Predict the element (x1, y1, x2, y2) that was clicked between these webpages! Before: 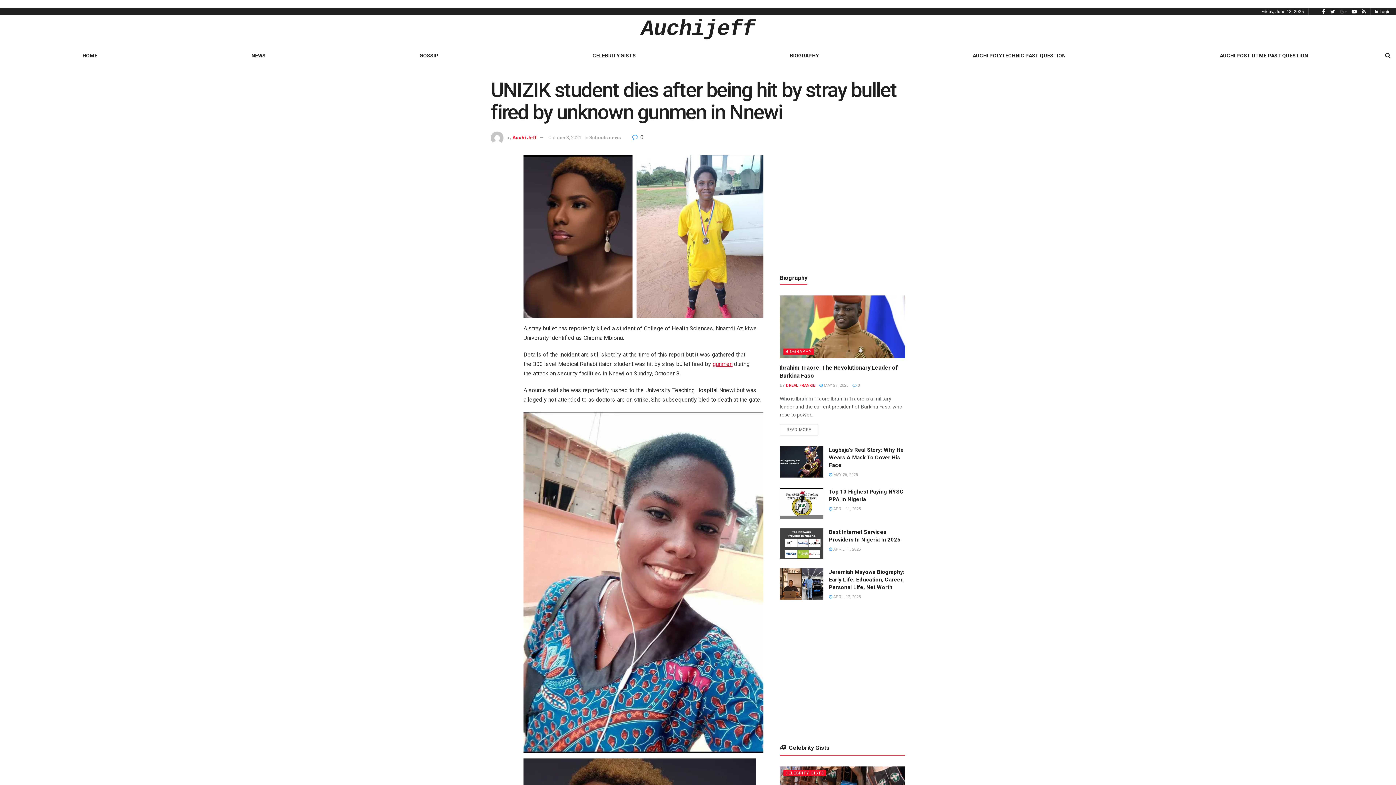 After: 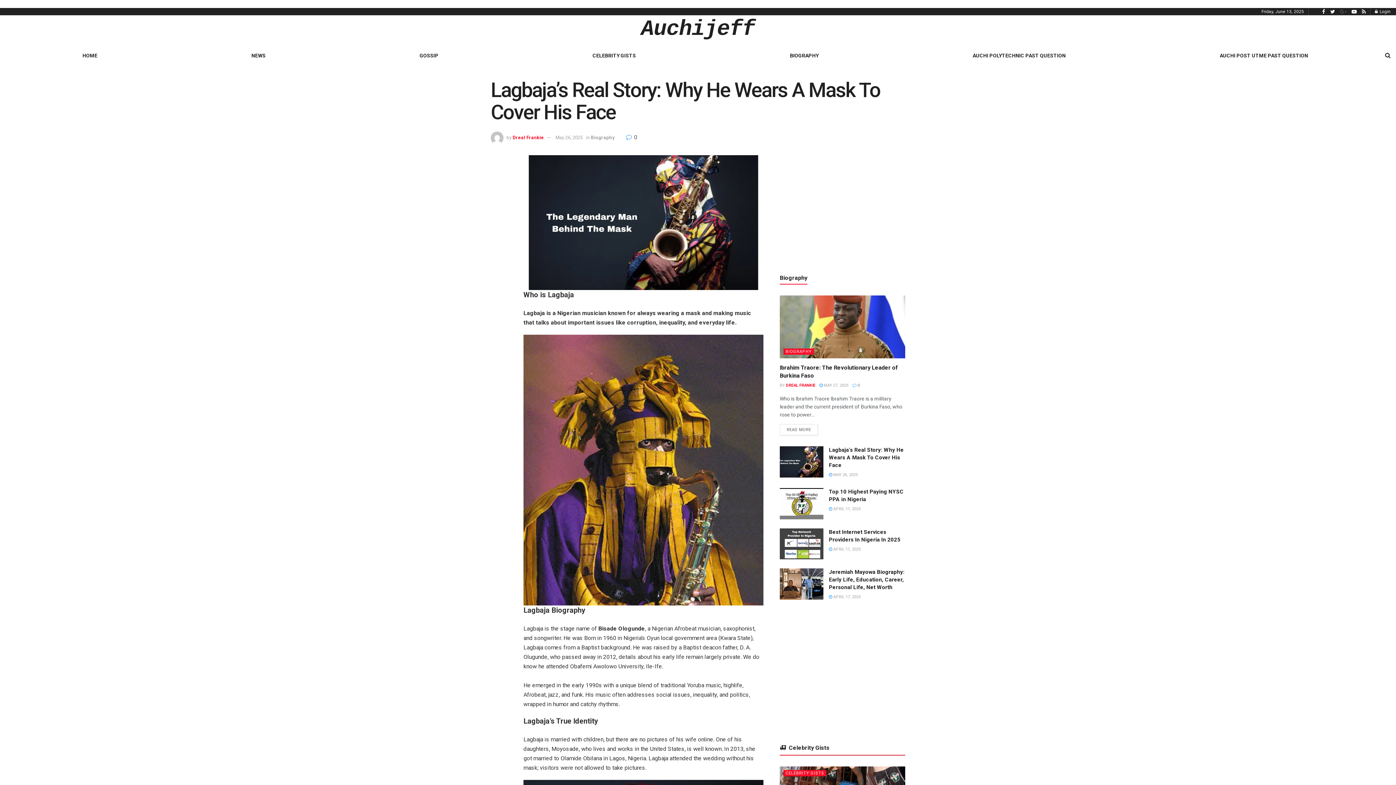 Action: bbox: (829, 472, 858, 477) label:  MAY 26, 2025